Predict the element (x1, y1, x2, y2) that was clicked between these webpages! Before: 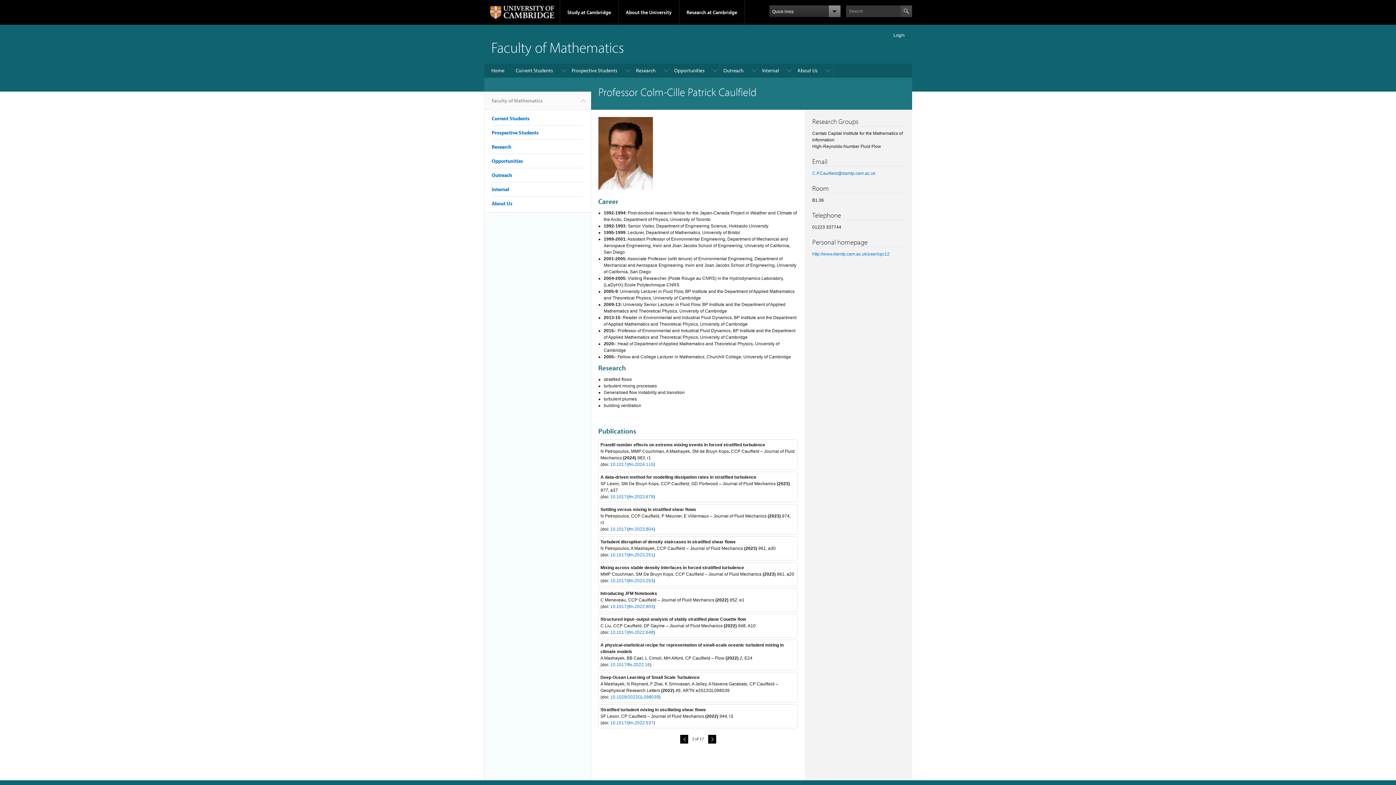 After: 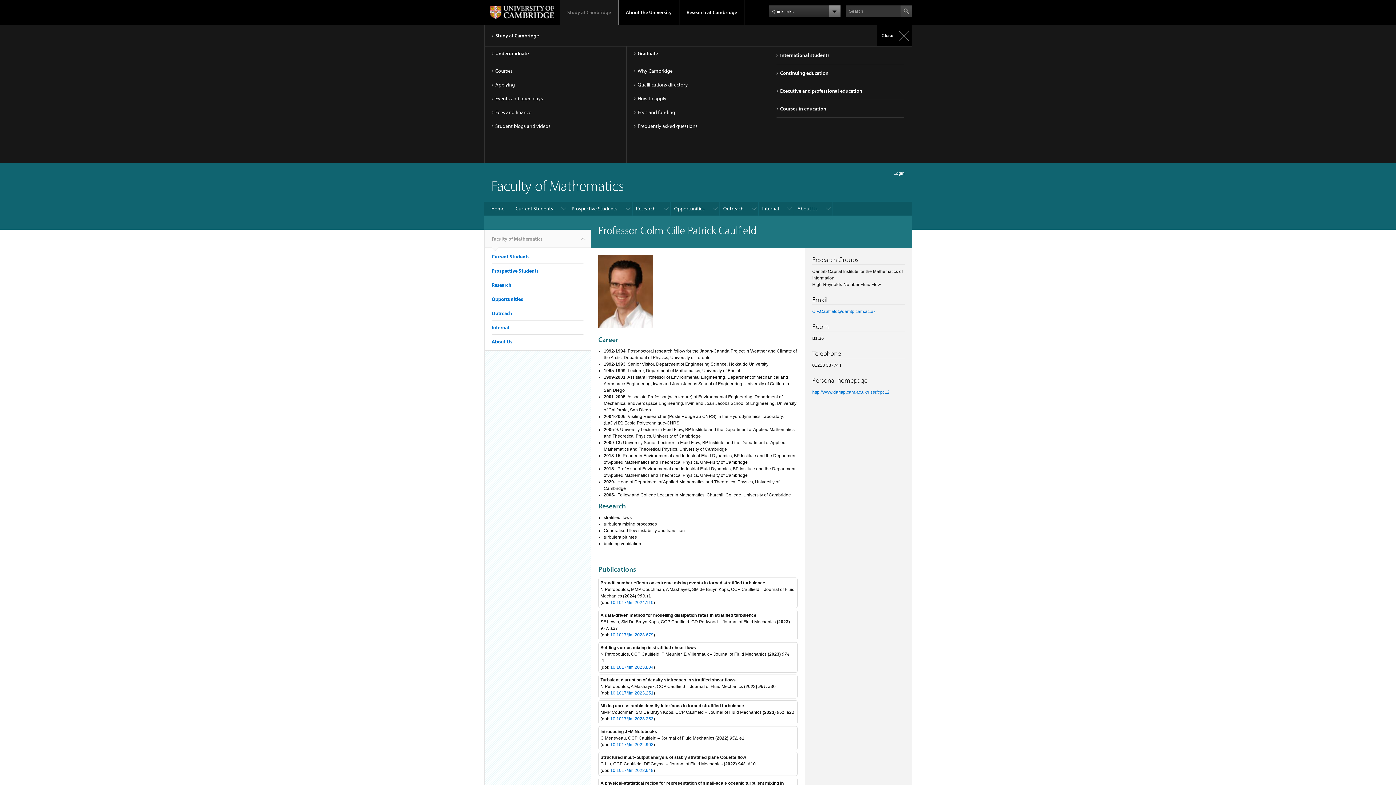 Action: bbox: (560, 0, 618, 24) label: Study at Cambridge